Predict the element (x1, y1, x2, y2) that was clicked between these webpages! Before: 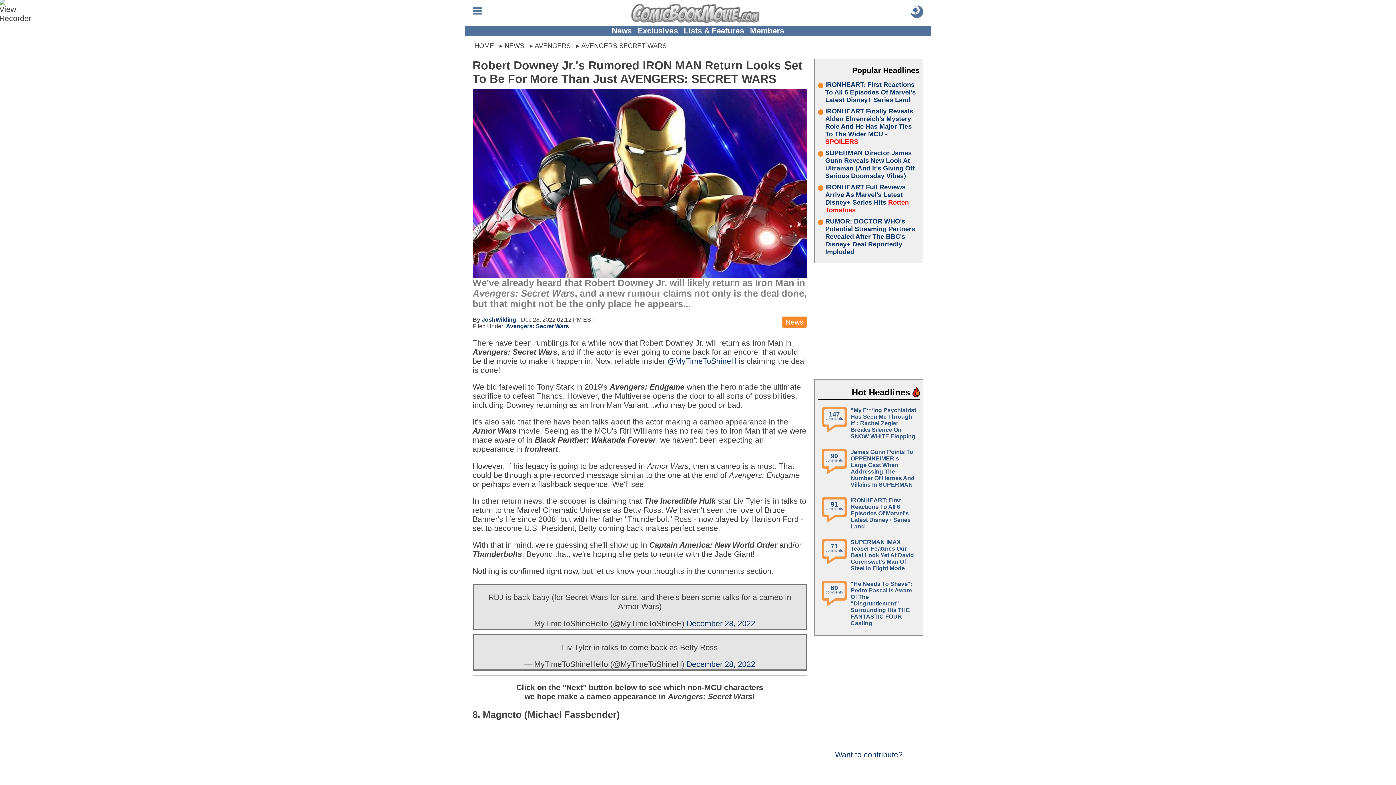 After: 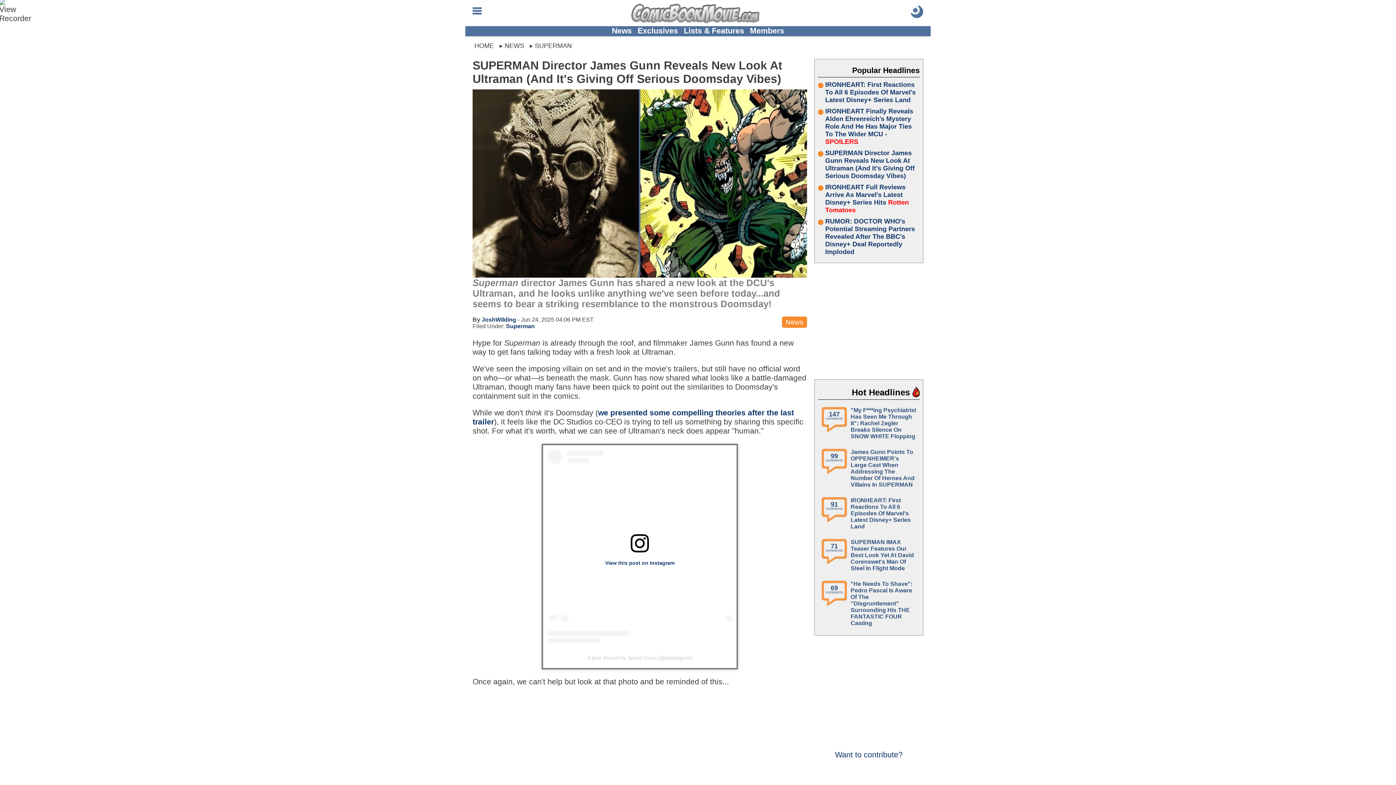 Action: label: SUPERMAN Director James Gunn Reveals New Look At Ultraman (And It's Giving Off Serious Doomsday Vibes) bbox: (825, 149, 920, 180)